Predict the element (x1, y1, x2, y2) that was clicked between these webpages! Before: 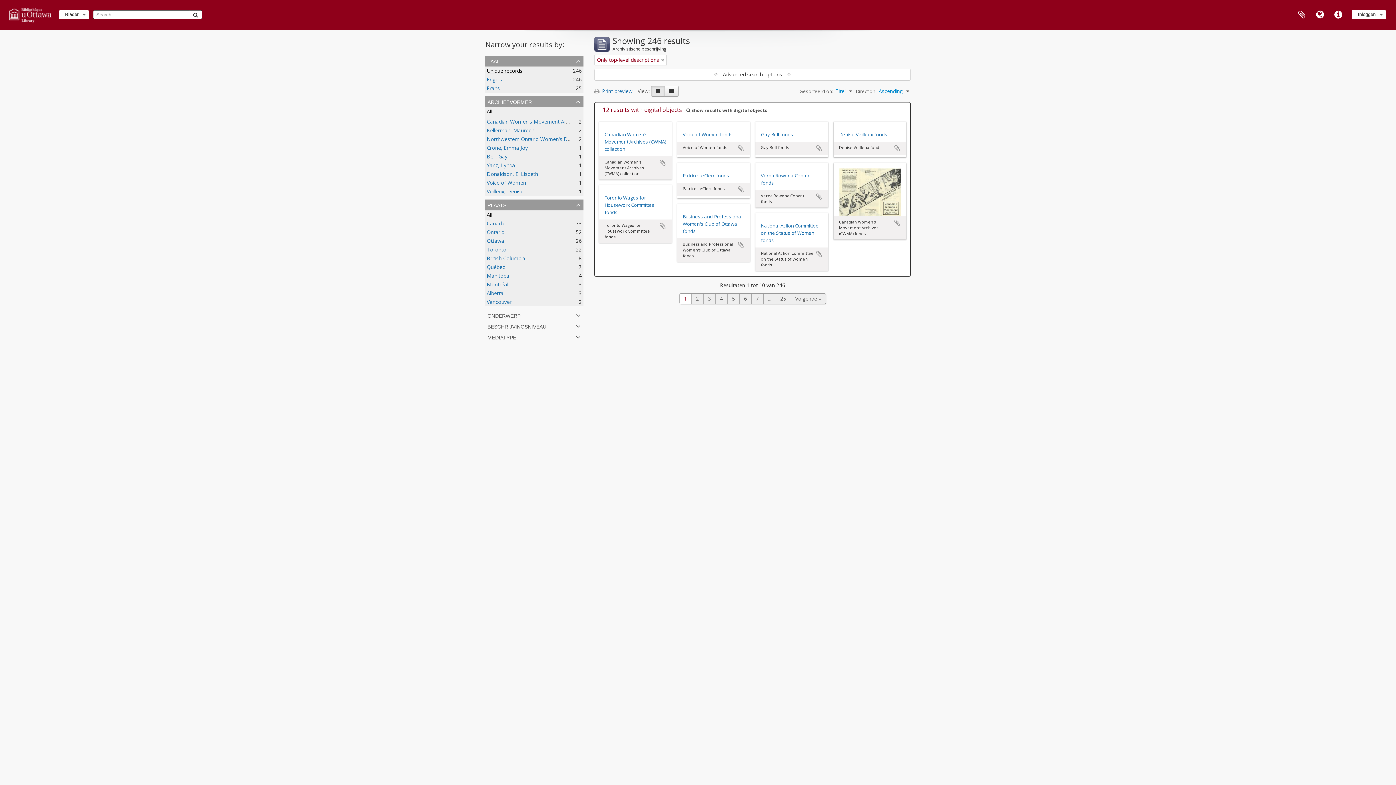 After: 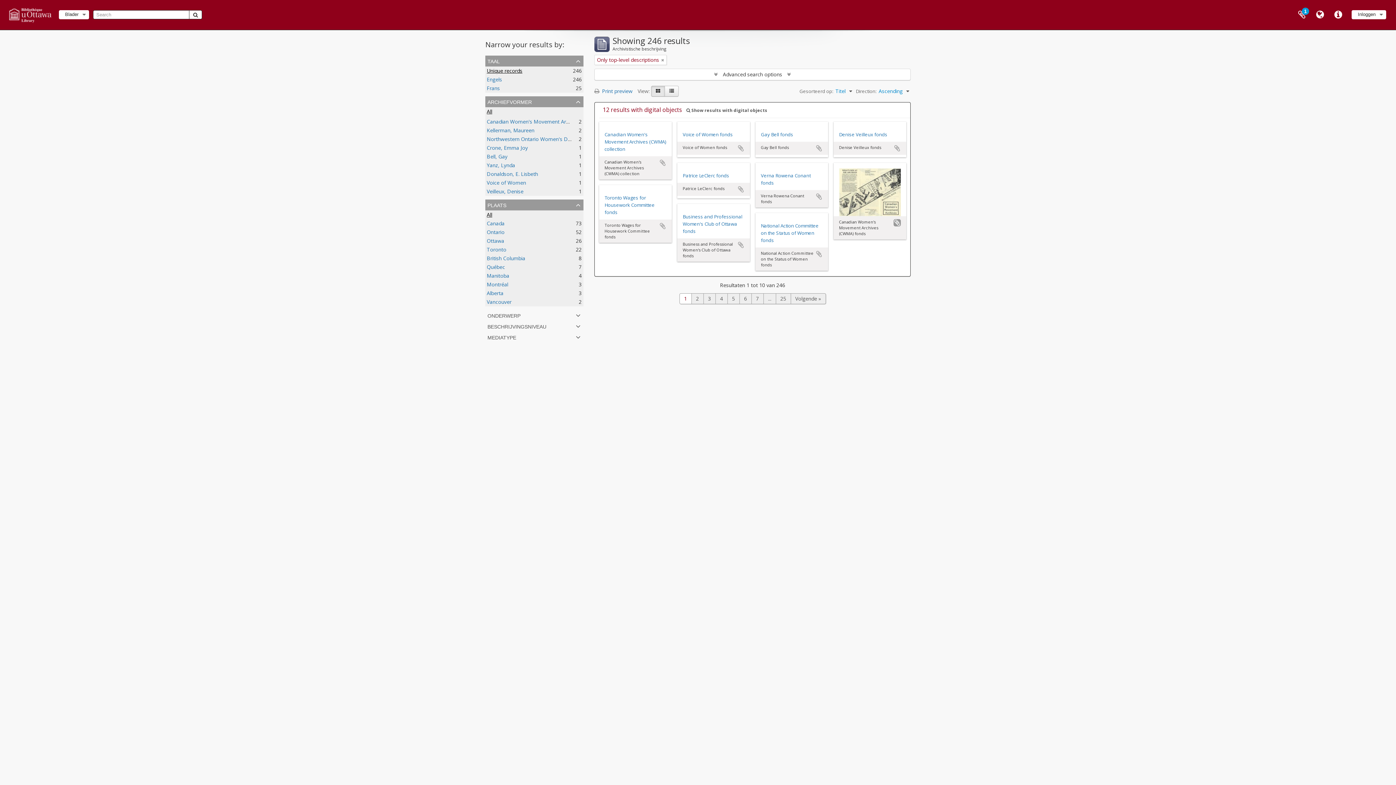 Action: label: Add to clipboard bbox: (893, 219, 901, 226)